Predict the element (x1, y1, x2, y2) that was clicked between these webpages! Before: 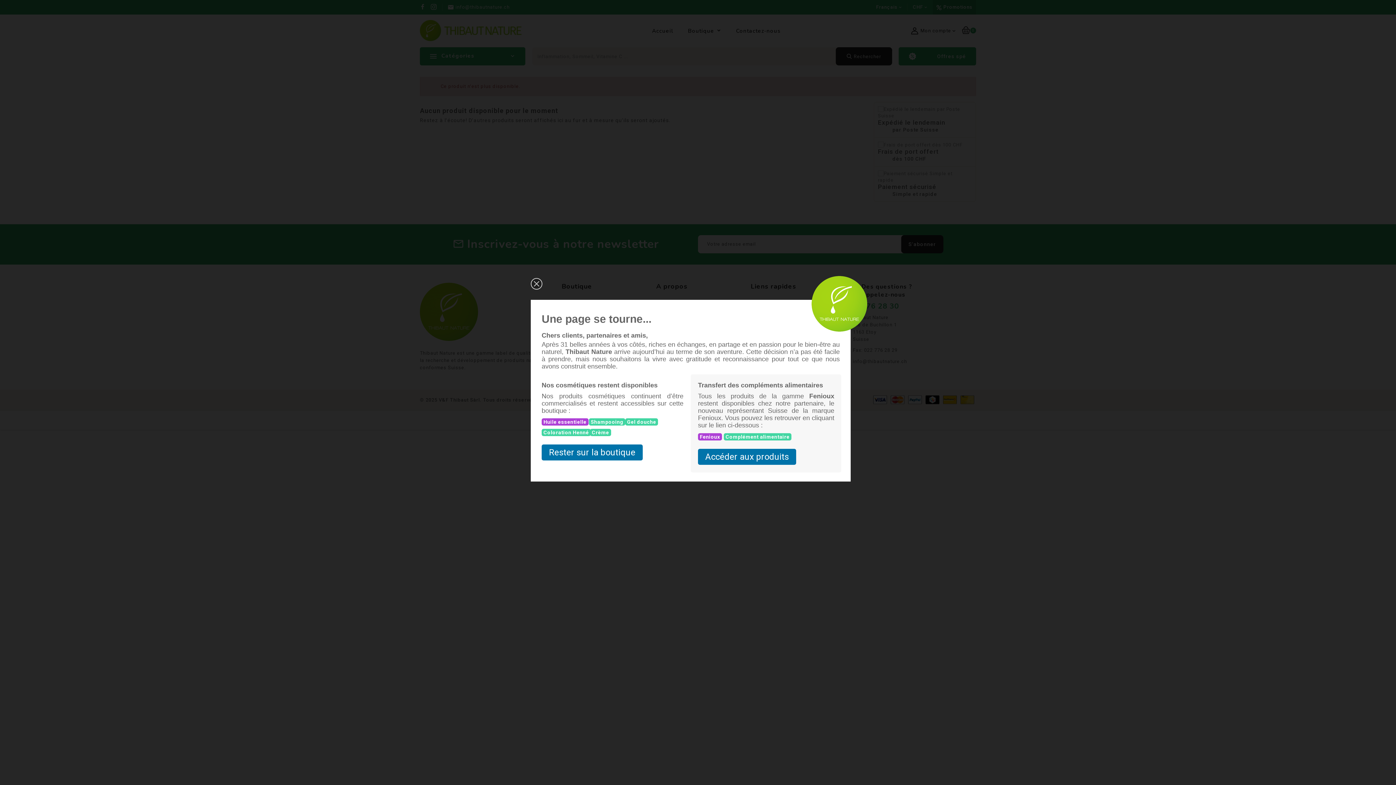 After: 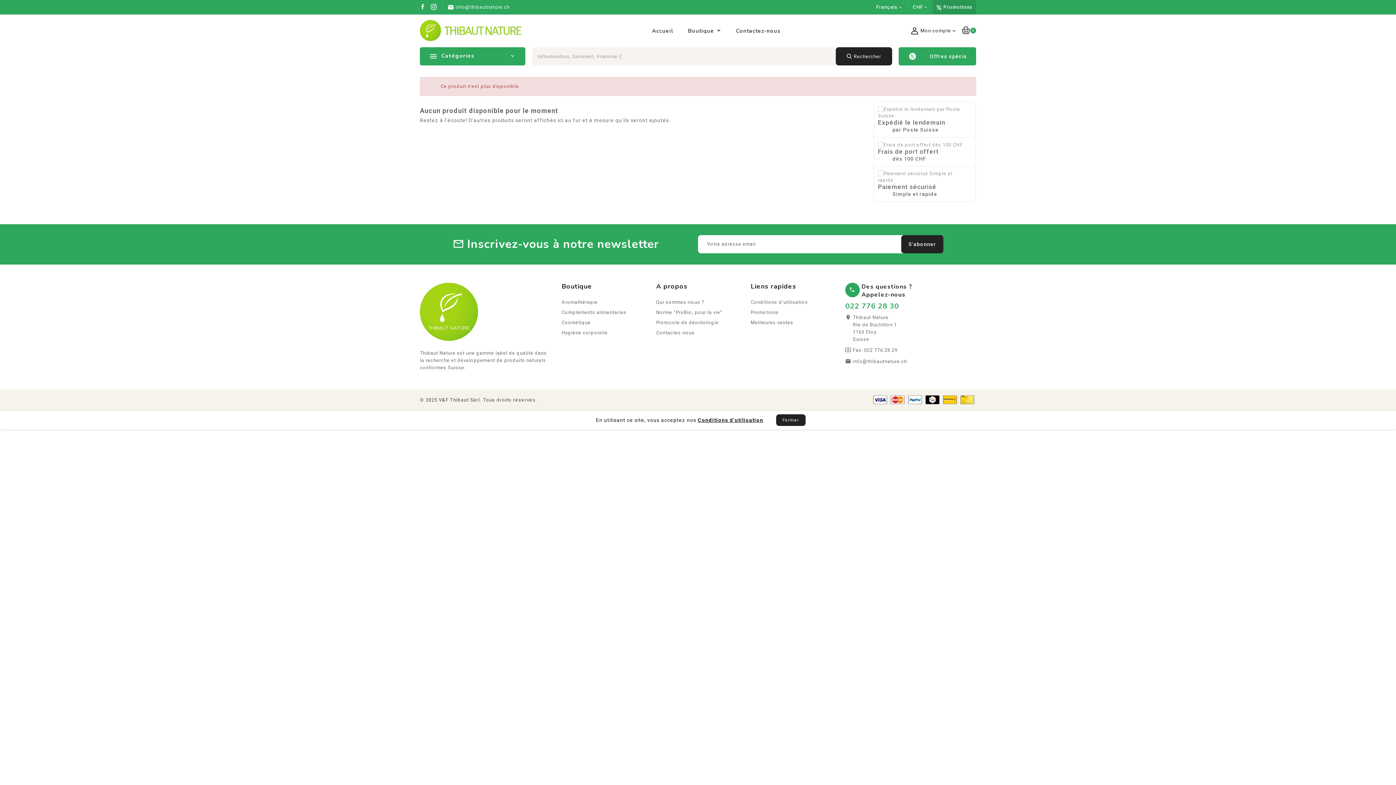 Action: bbox: (541, 444, 642, 460)